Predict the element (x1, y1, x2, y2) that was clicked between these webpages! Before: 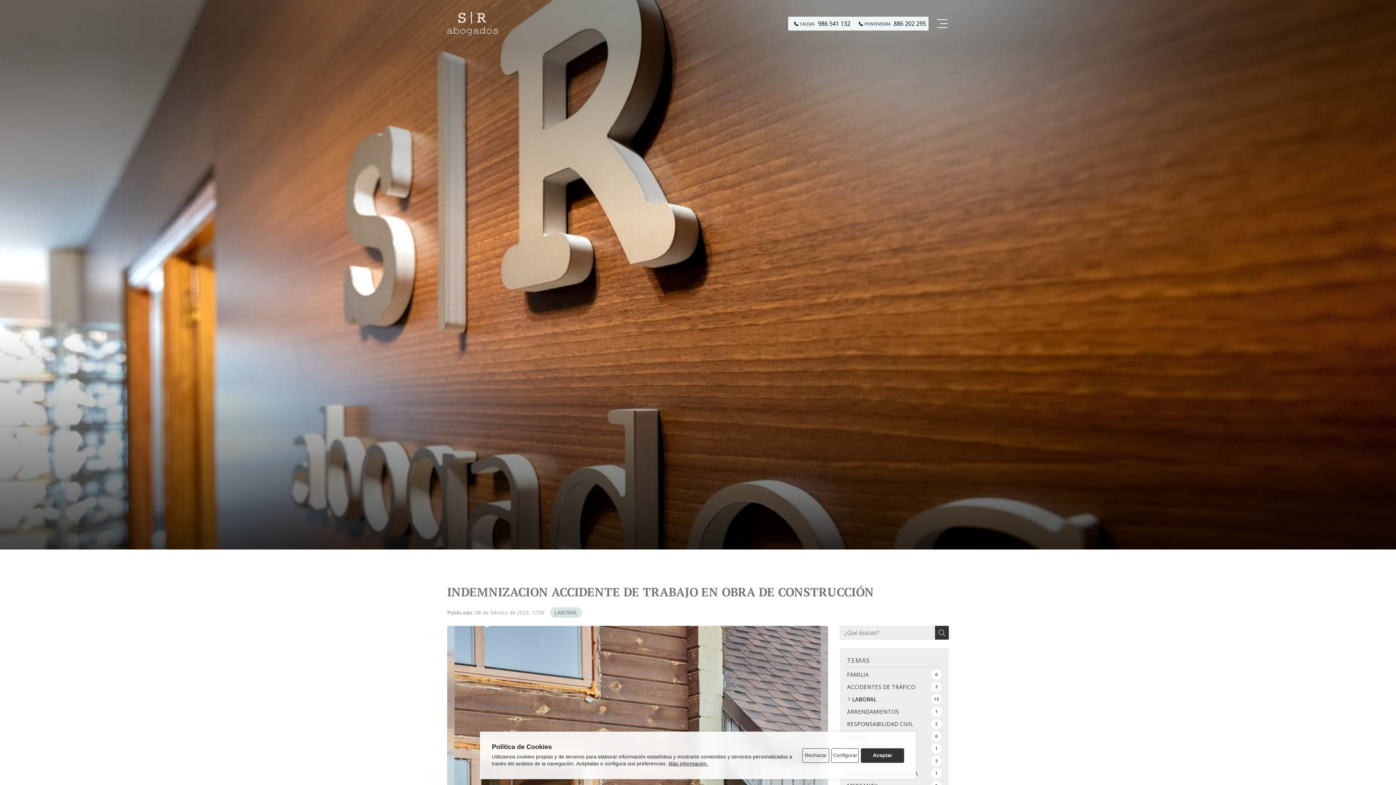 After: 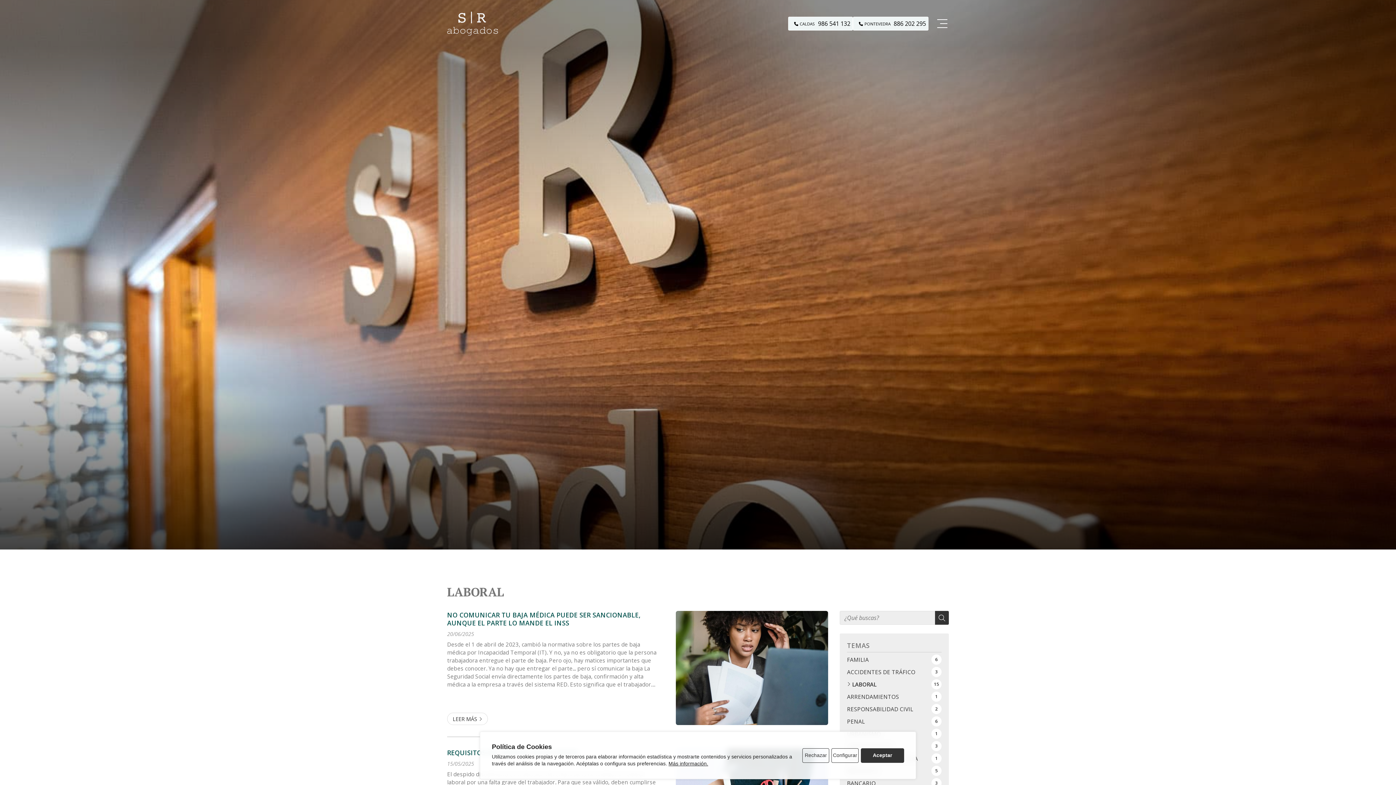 Action: label: LABORAL bbox: (550, 607, 582, 618)